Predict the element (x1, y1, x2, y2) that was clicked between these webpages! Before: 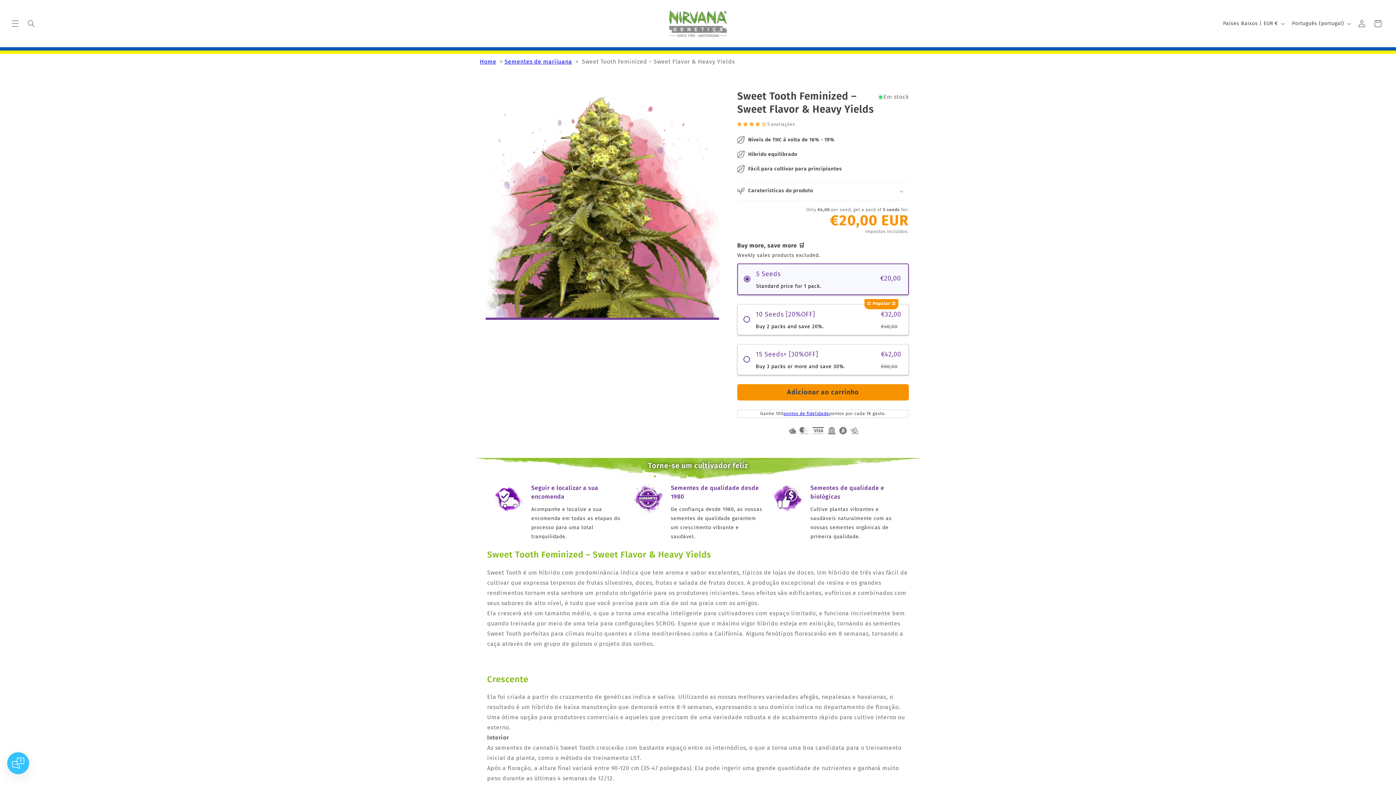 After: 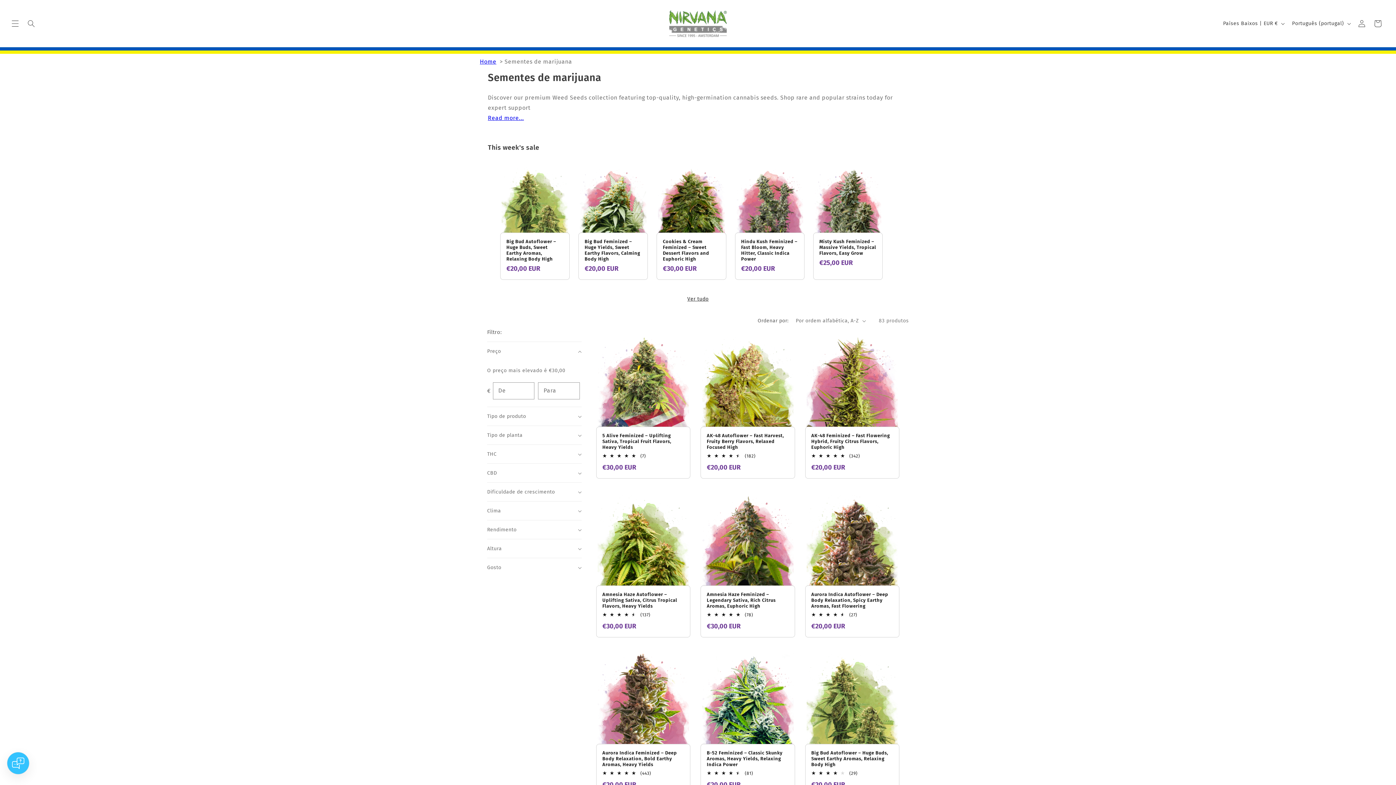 Action: label: Sementes de marijuana bbox: (504, 58, 572, 65)